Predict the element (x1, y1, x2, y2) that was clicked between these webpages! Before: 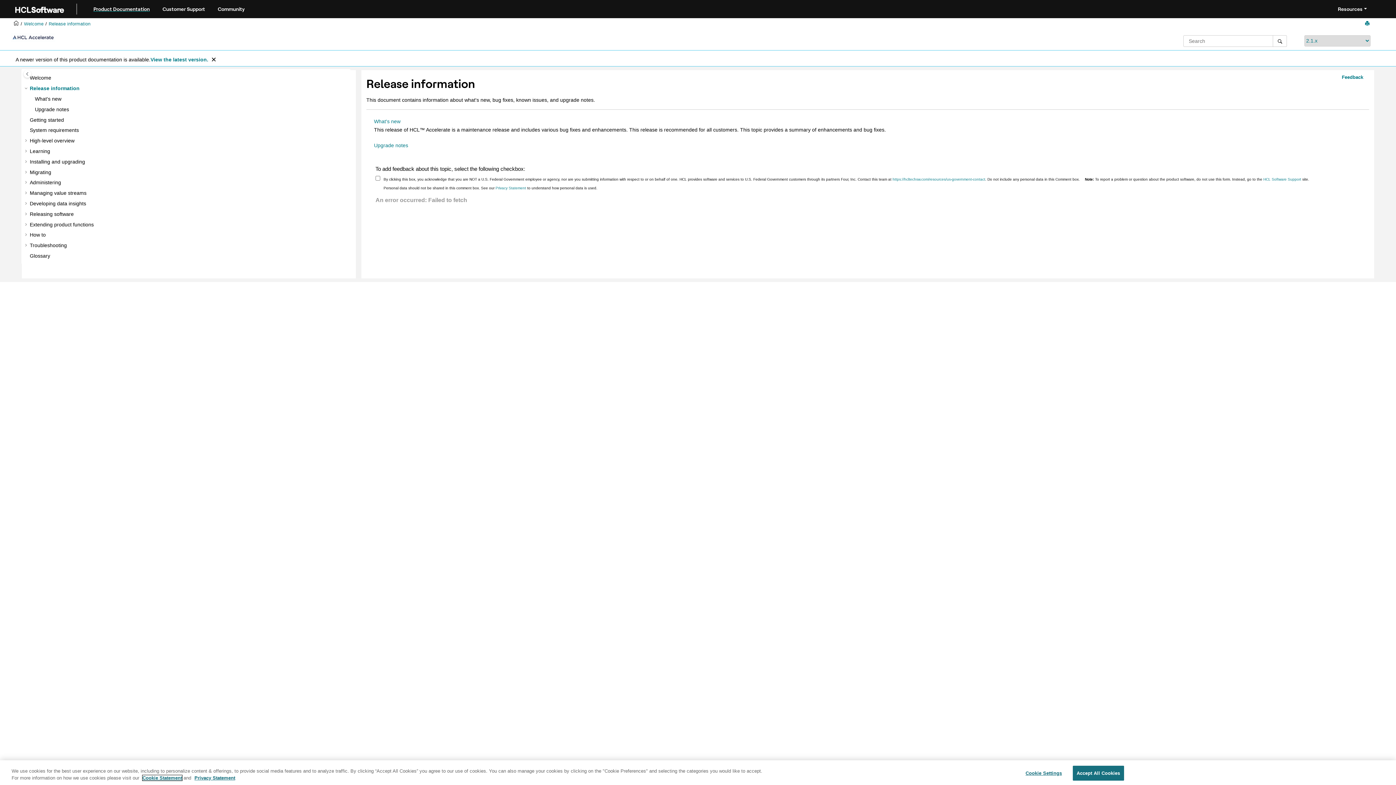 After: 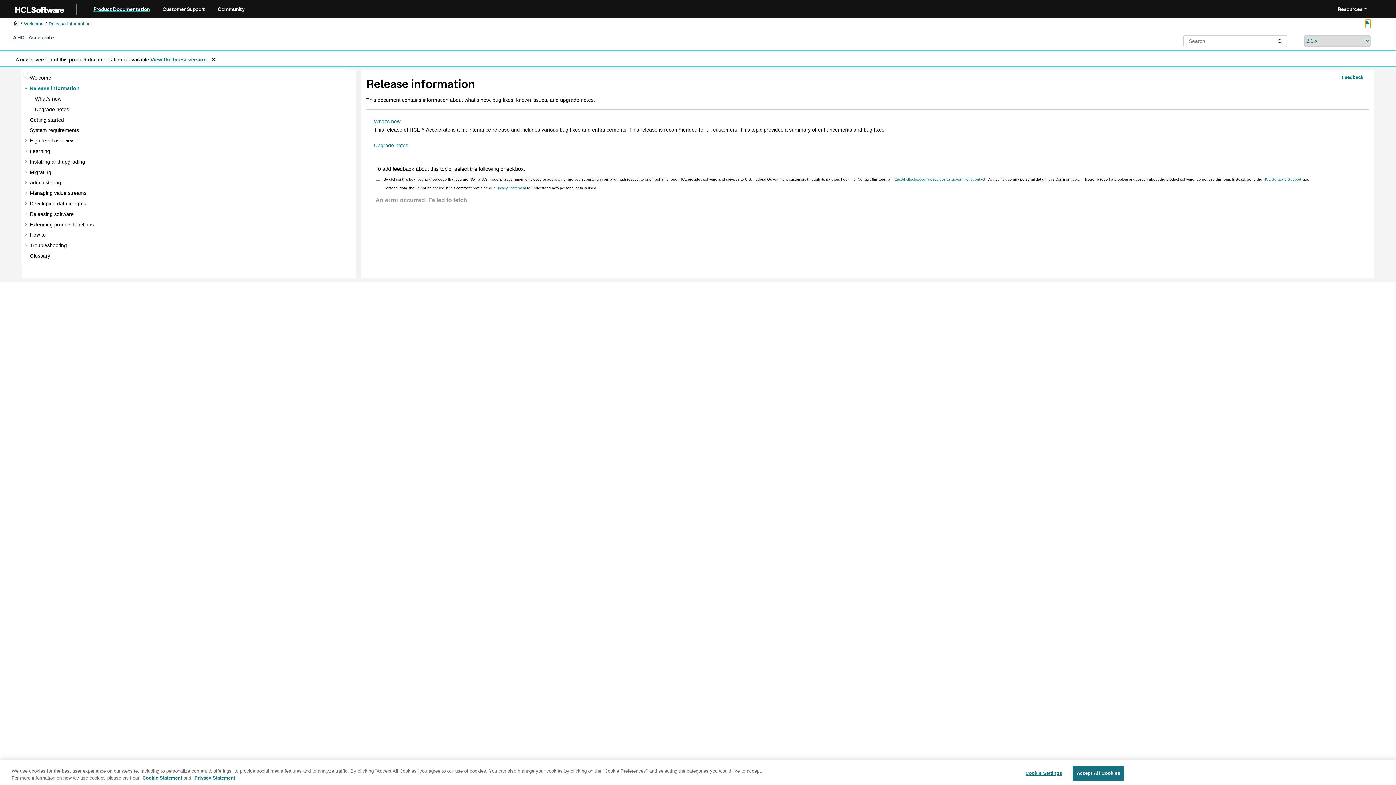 Action: bbox: (1365, 19, 1370, 28) label: Print this page